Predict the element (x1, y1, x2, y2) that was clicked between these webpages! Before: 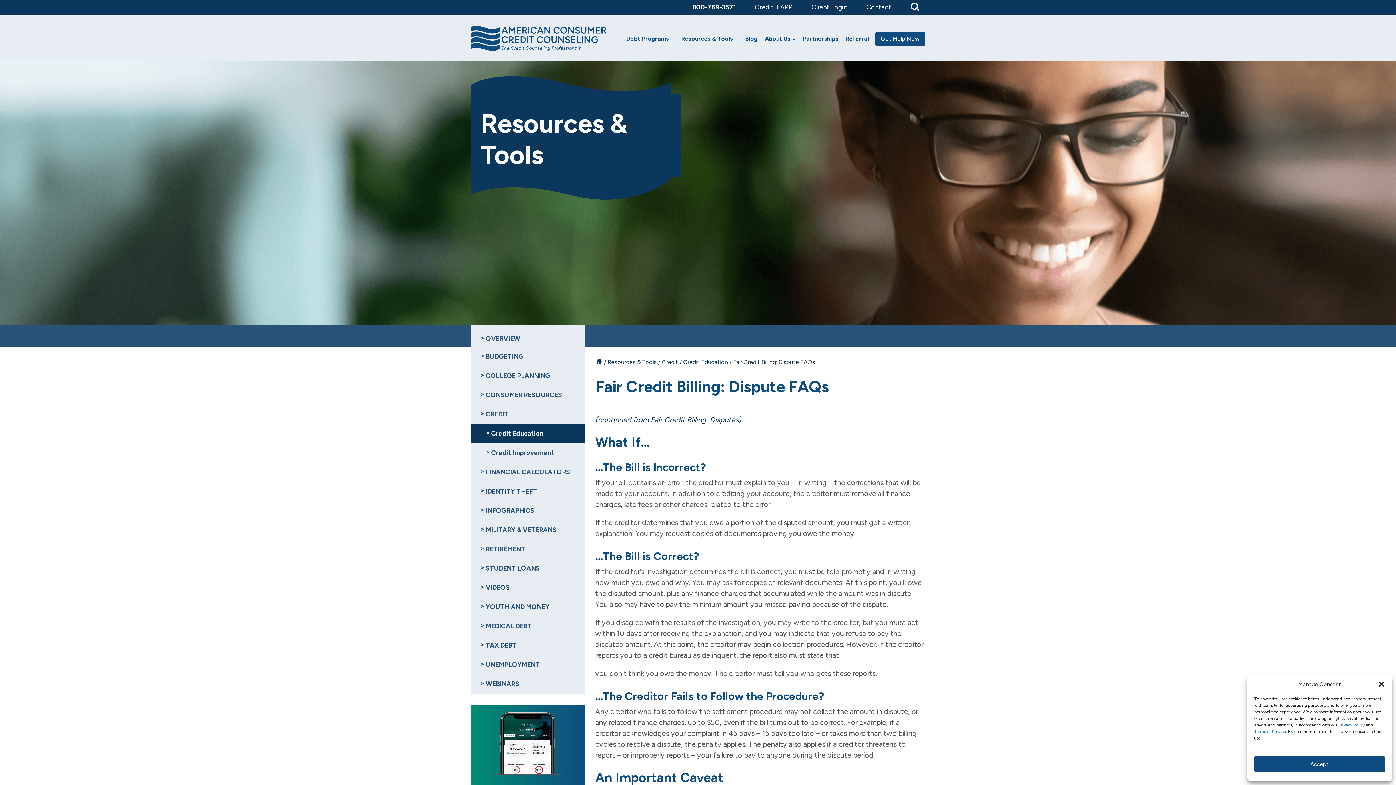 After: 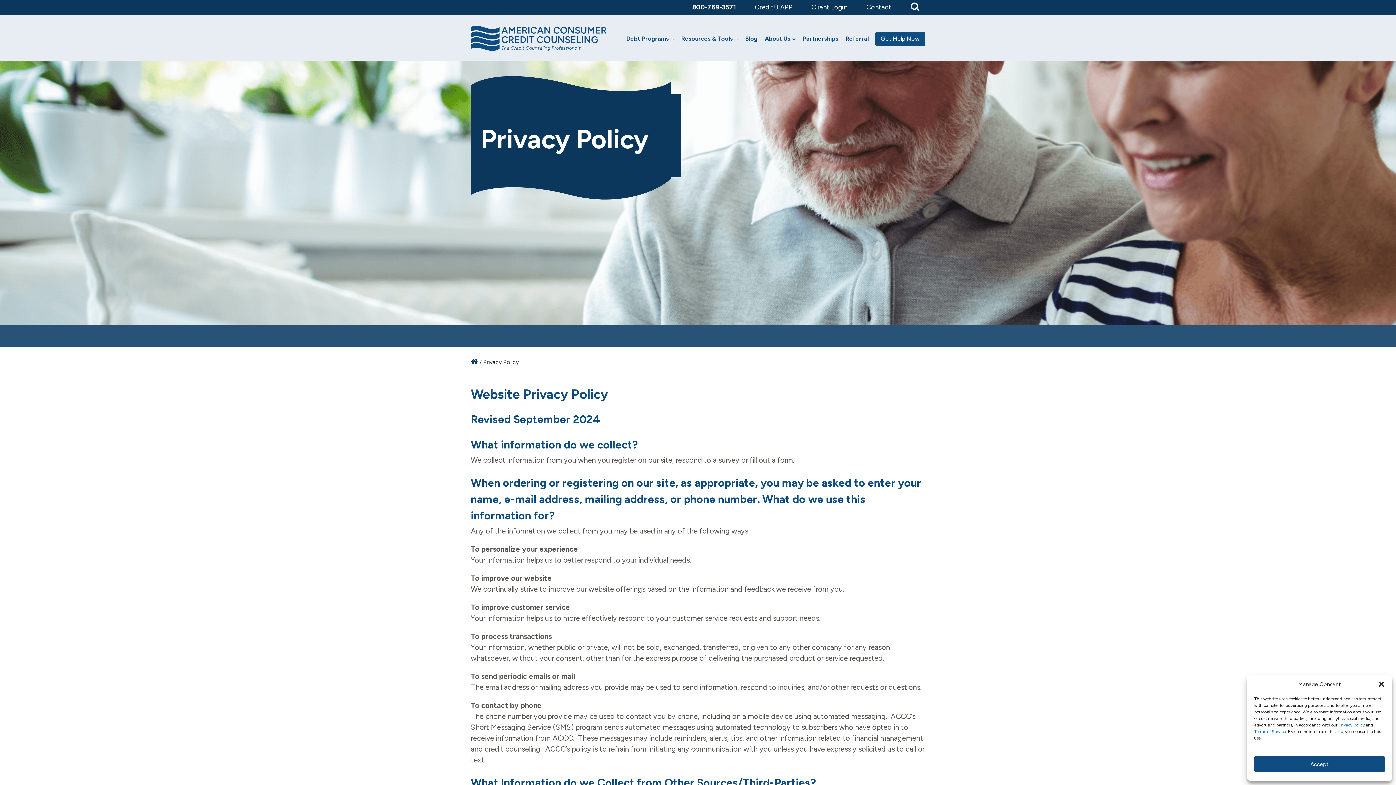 Action: label: Privacy Policy bbox: (1338, 722, 1365, 728)